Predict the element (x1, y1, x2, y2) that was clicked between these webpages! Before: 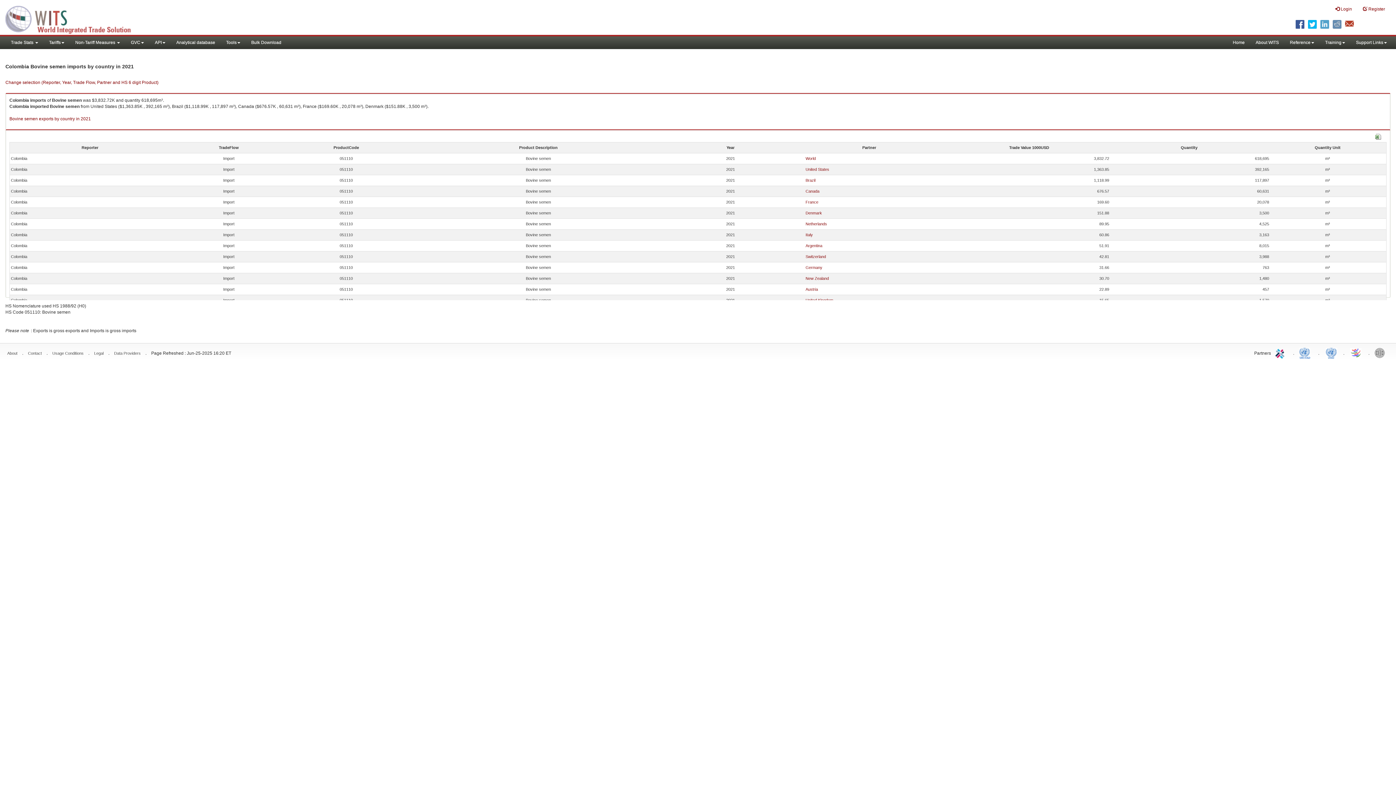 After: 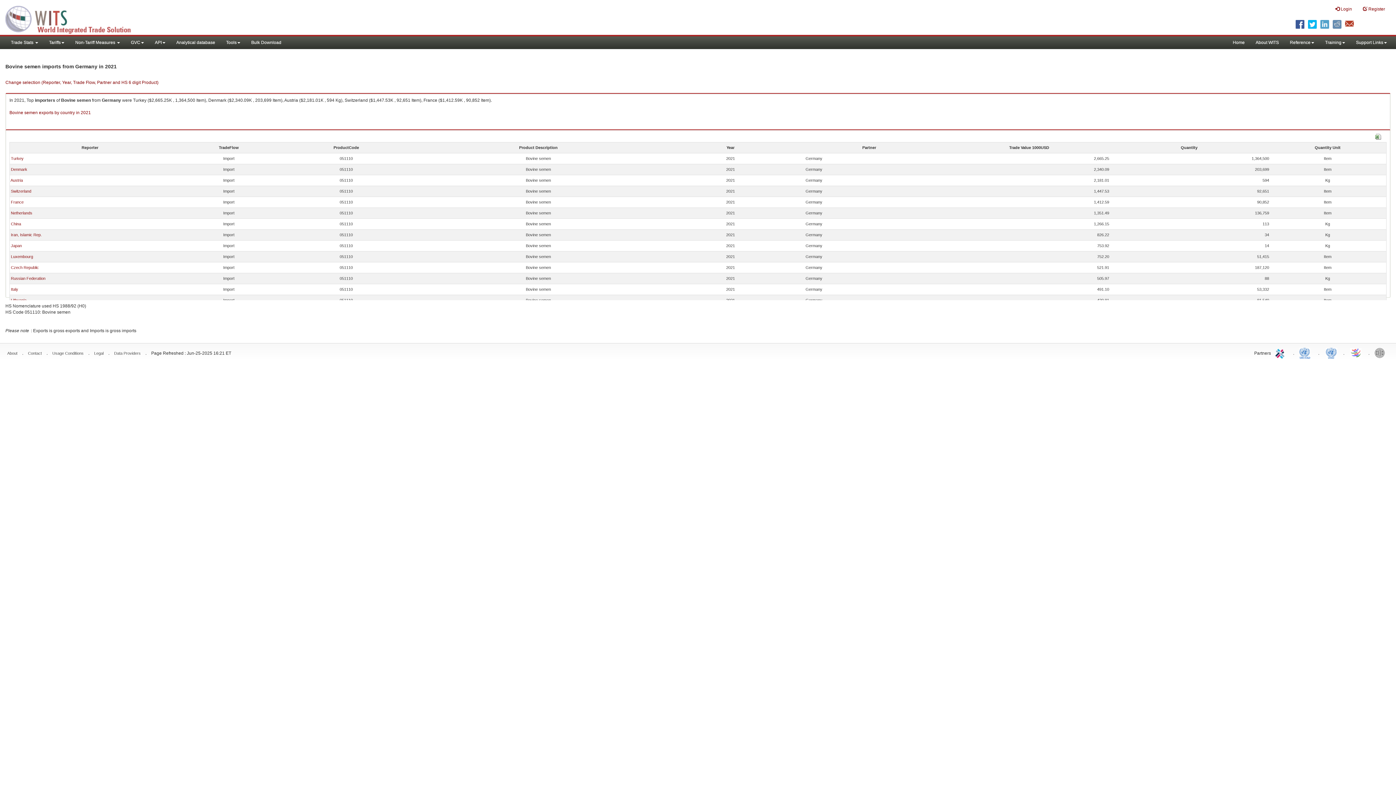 Action: label: Germany bbox: (805, 265, 822, 269)